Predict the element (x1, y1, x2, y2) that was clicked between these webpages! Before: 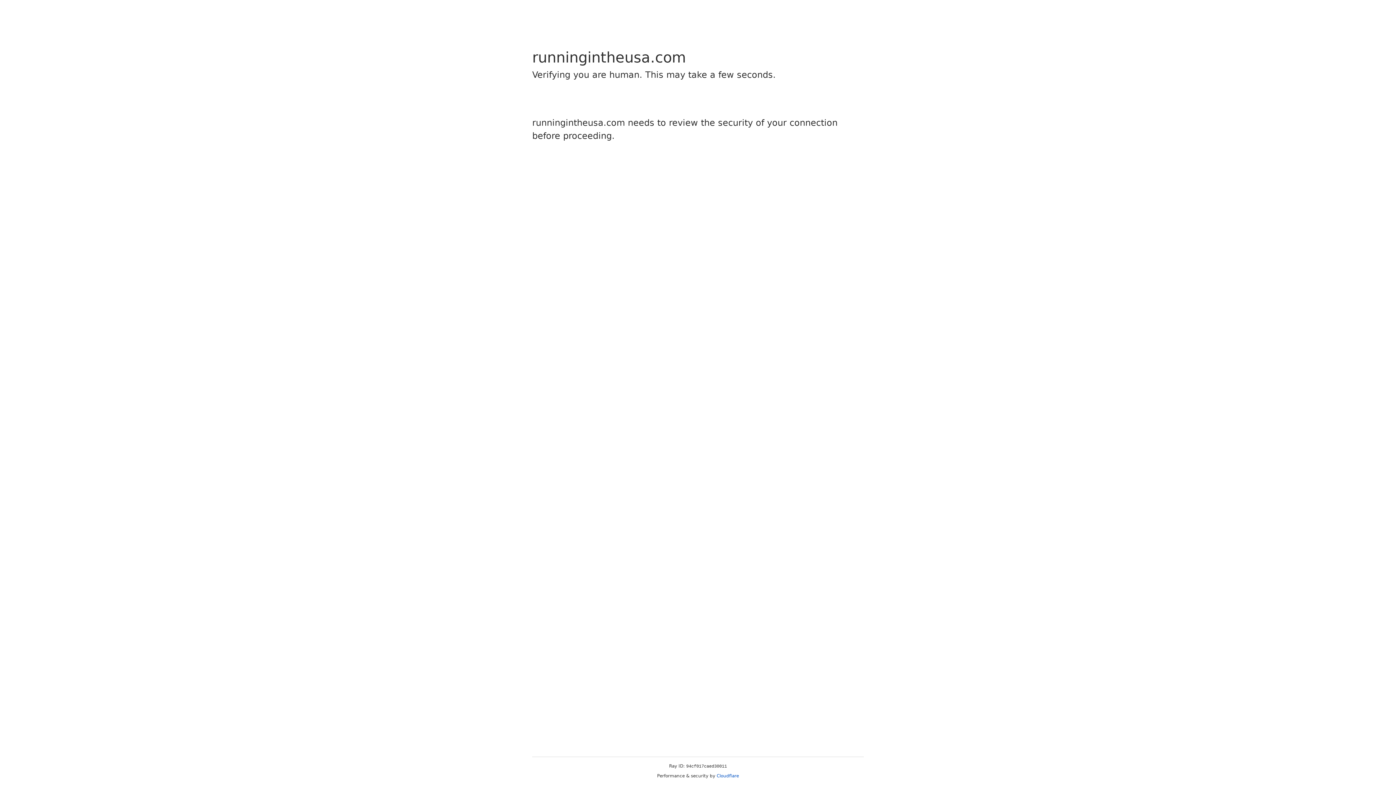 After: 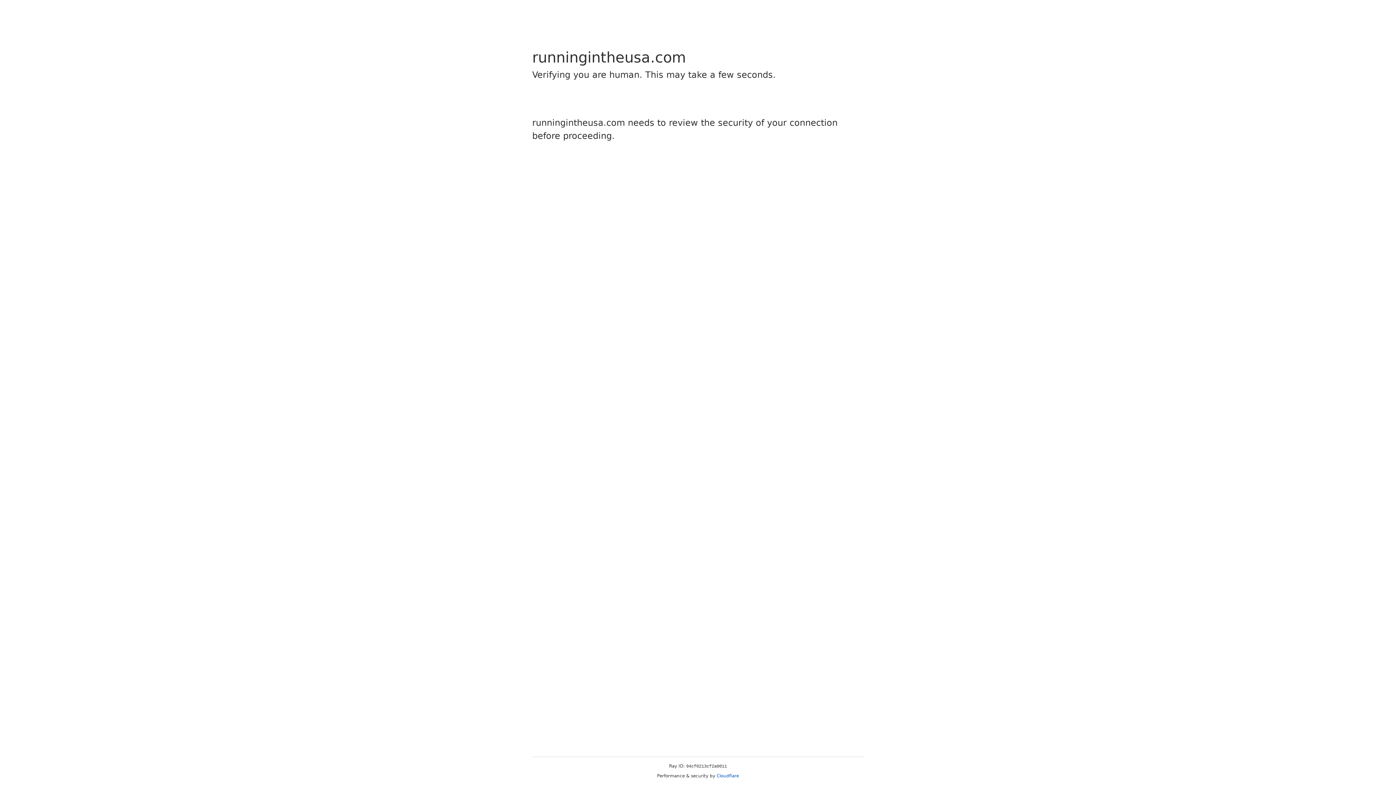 Action: label: Cloudflare bbox: (716, 773, 739, 778)